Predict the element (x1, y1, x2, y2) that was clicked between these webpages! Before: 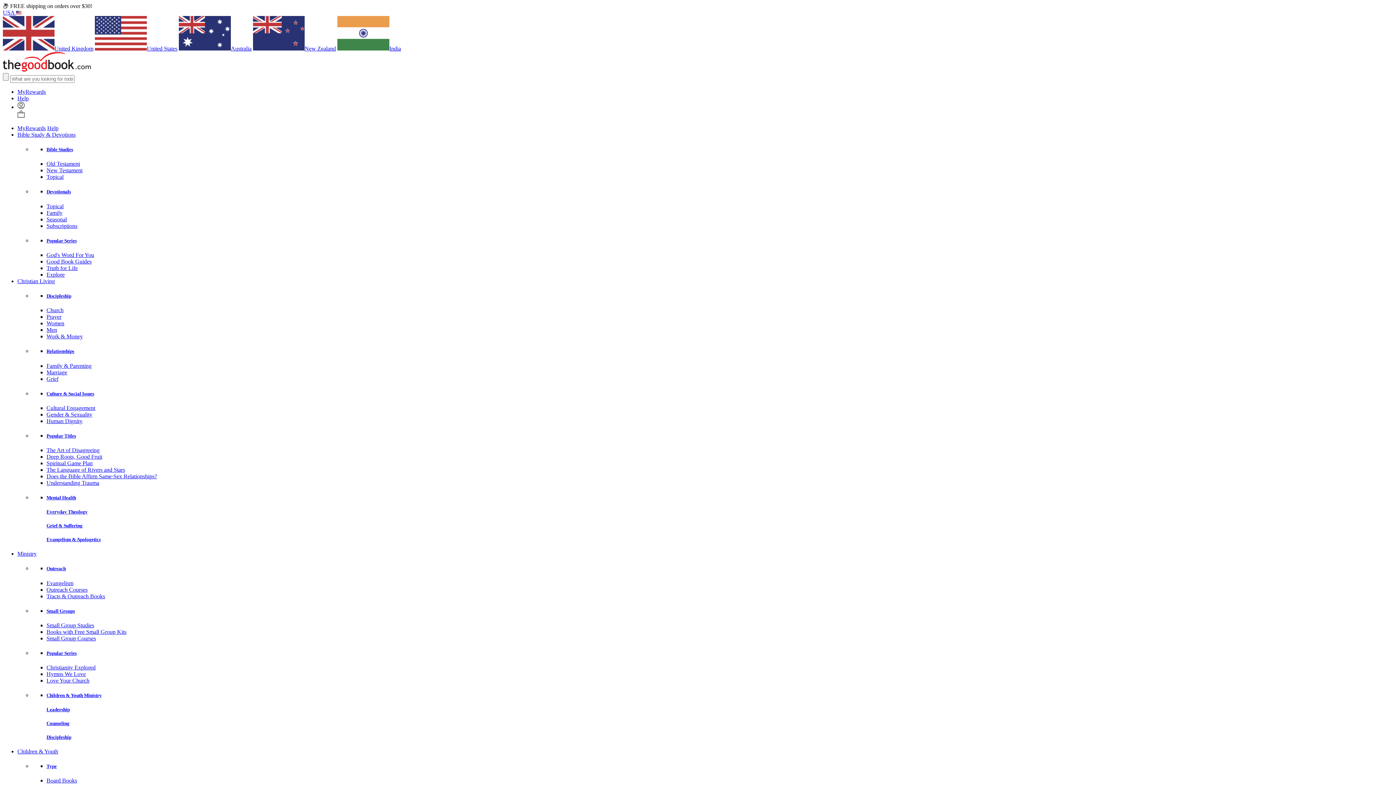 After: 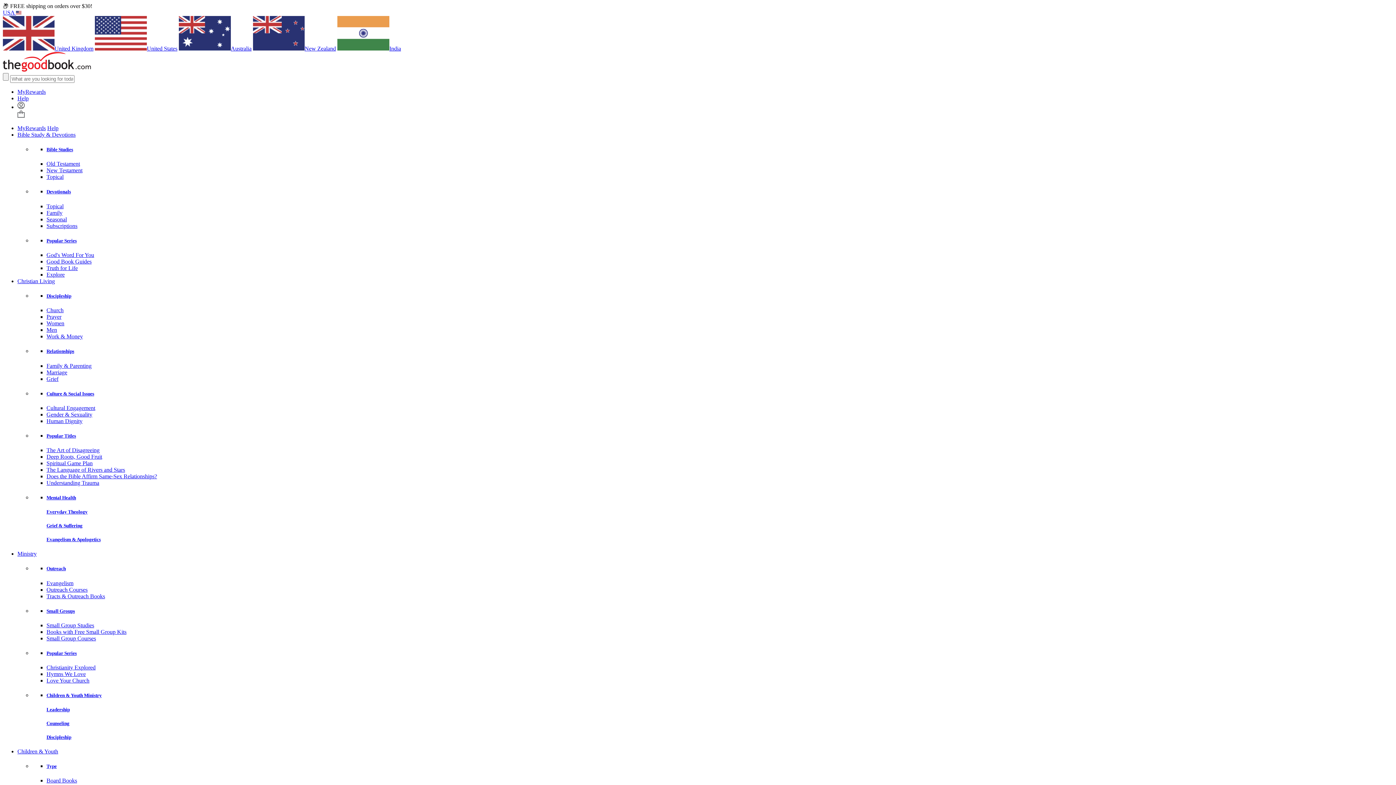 Action: bbox: (46, 495, 1393, 501) label: Mental Health